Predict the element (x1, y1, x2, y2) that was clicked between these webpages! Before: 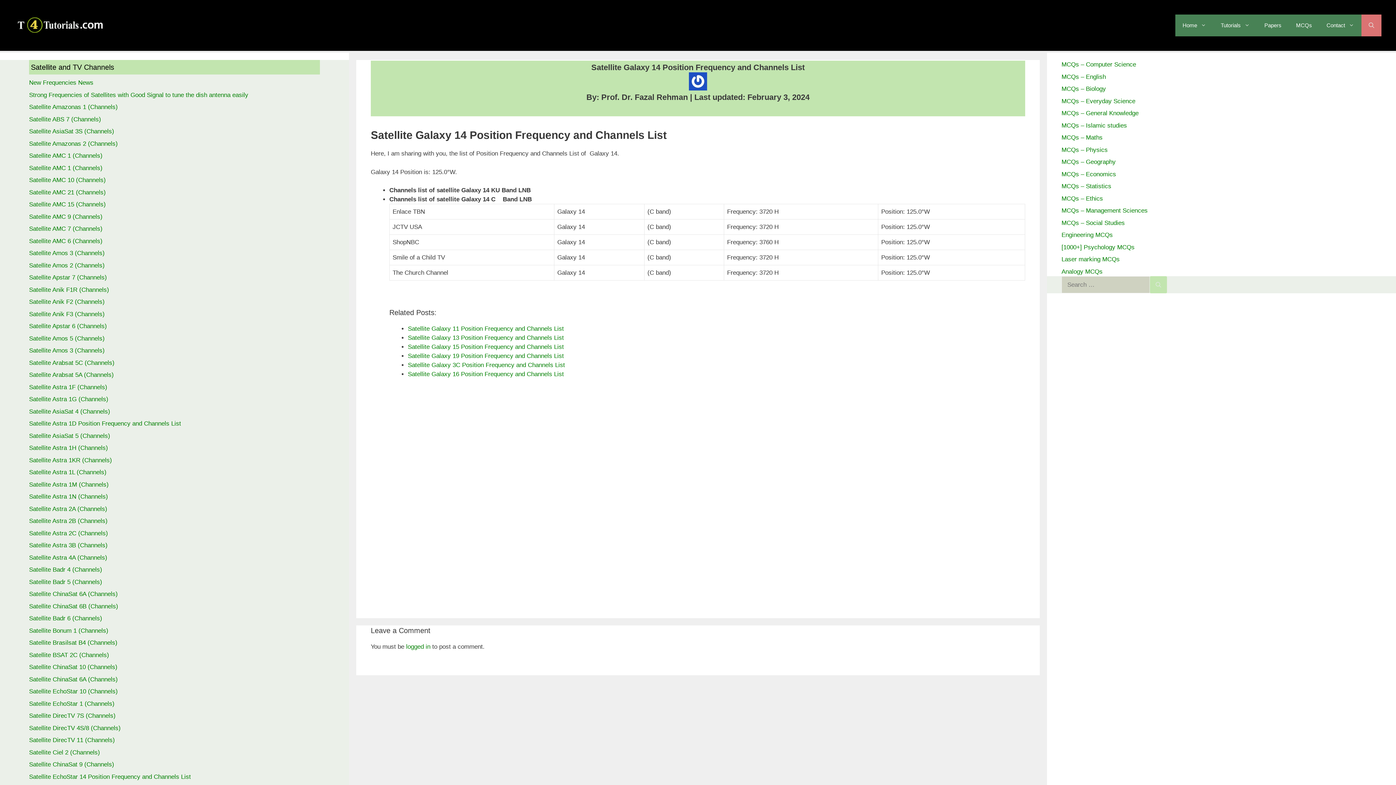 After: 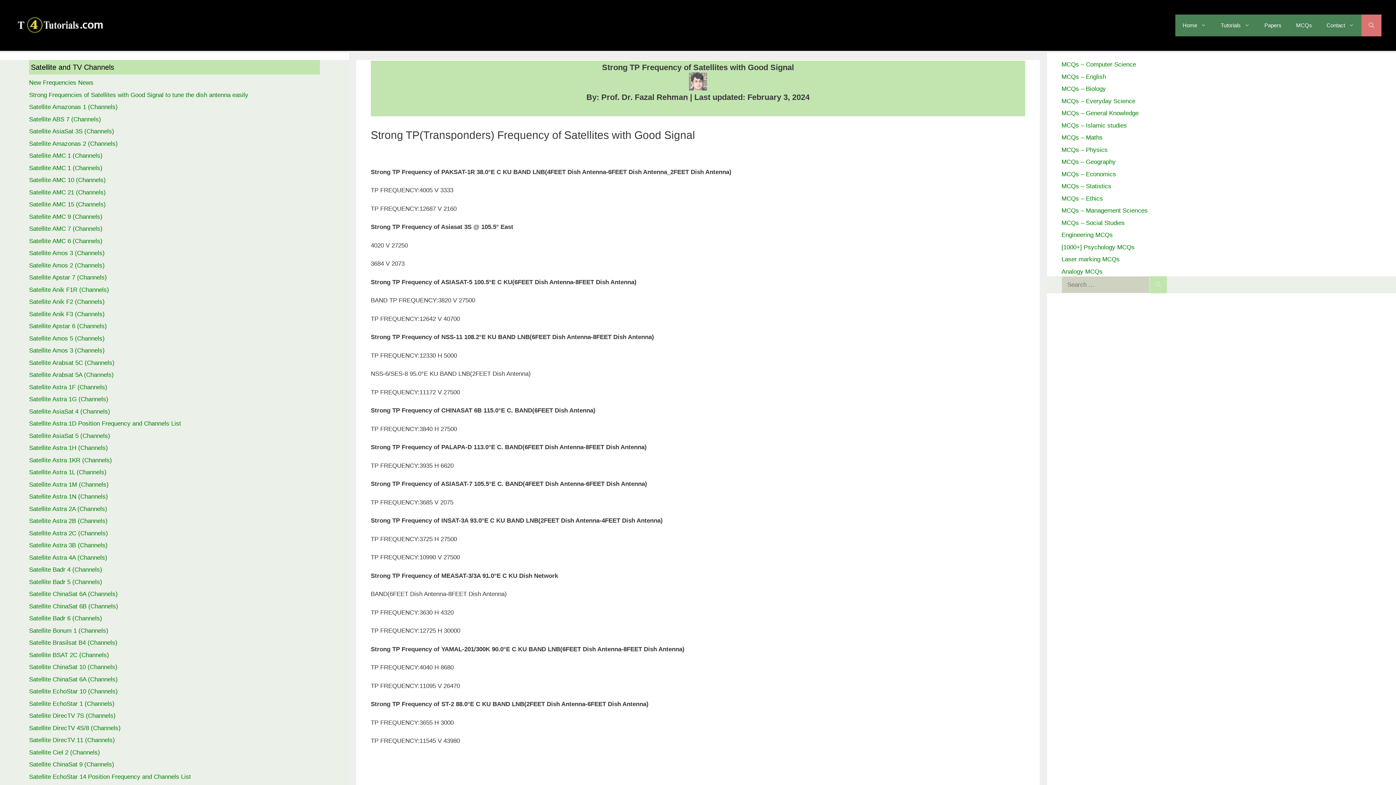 Action: label: Strong Frequencies of Satellites with Good Signal to tune the dish antenna easily bbox: (29, 91, 248, 98)